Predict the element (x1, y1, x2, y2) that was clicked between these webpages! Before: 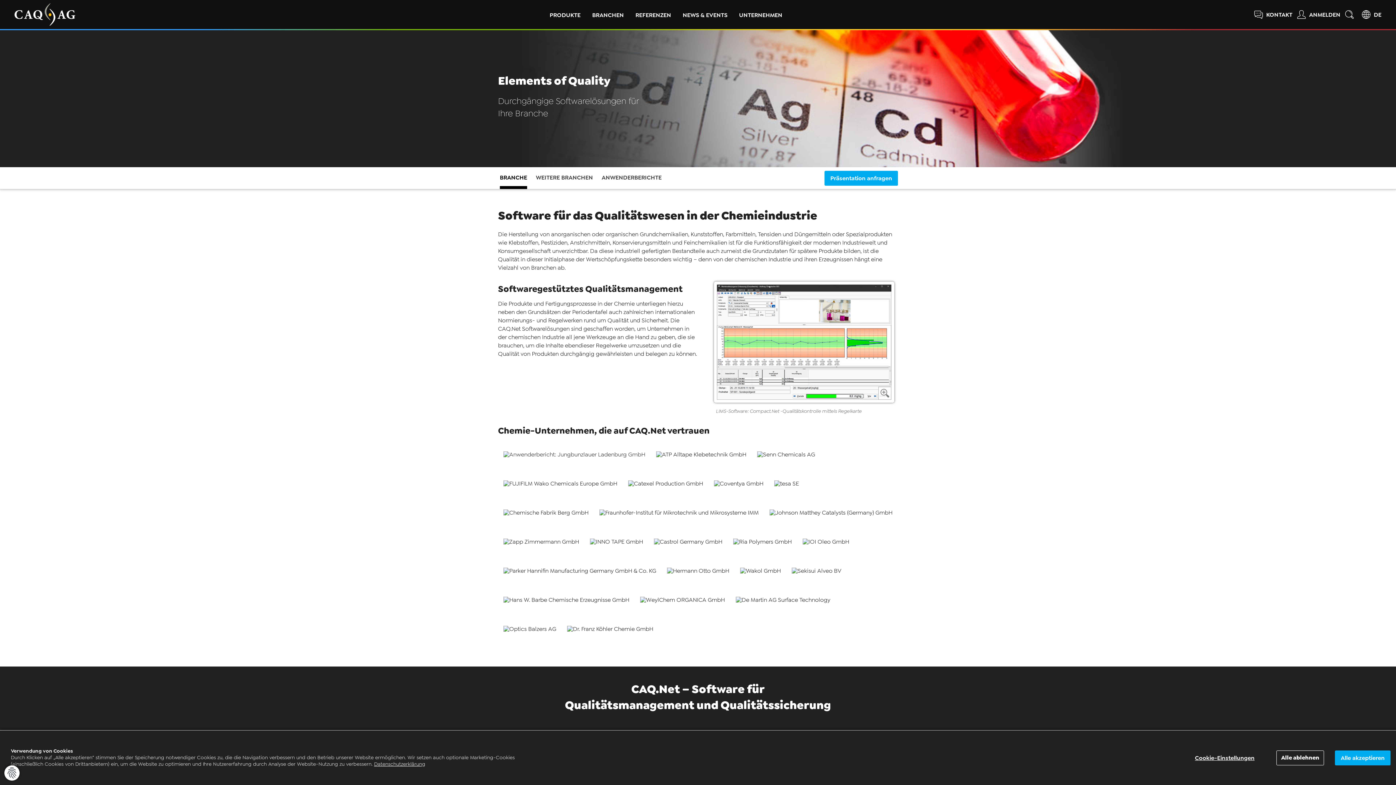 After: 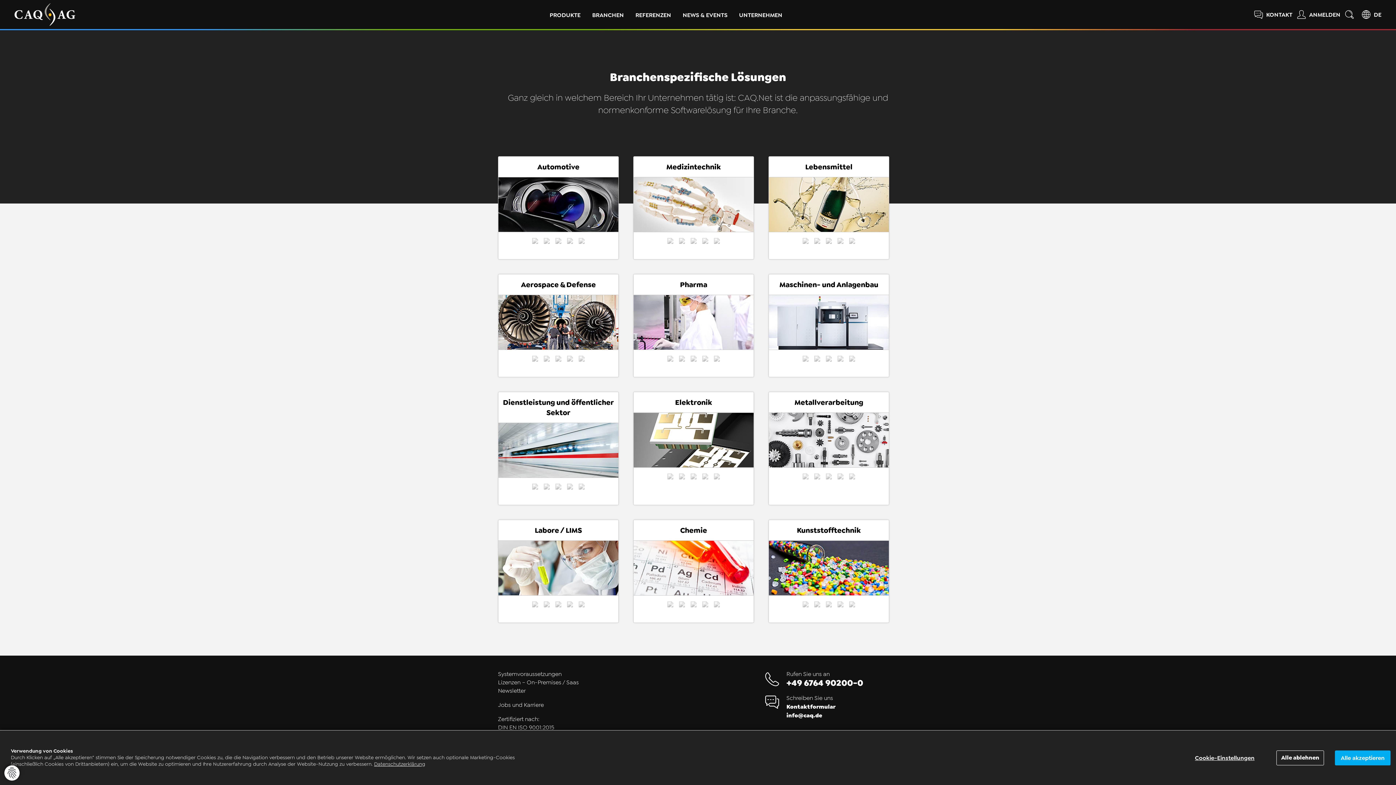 Action: bbox: (592, 8, 624, 20) label: BRANCHEN